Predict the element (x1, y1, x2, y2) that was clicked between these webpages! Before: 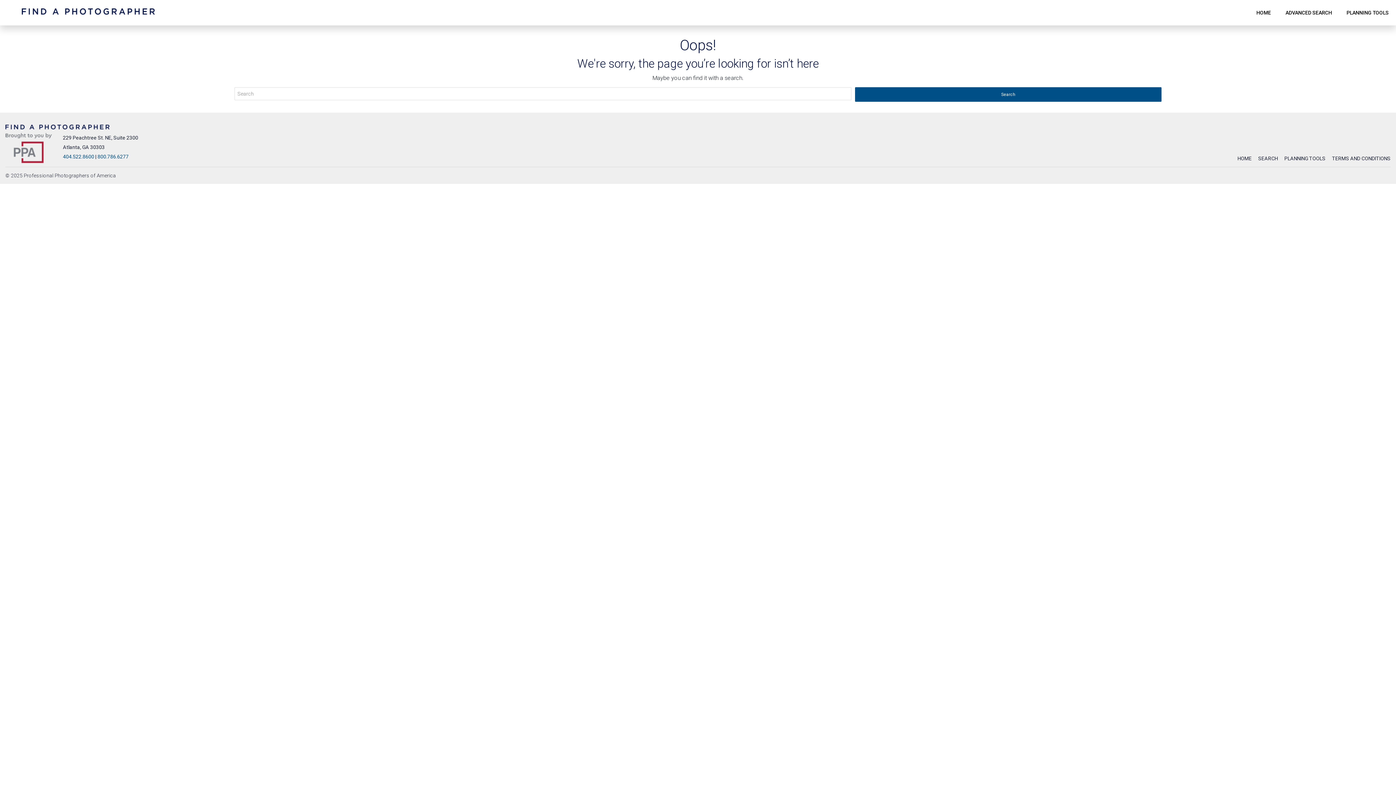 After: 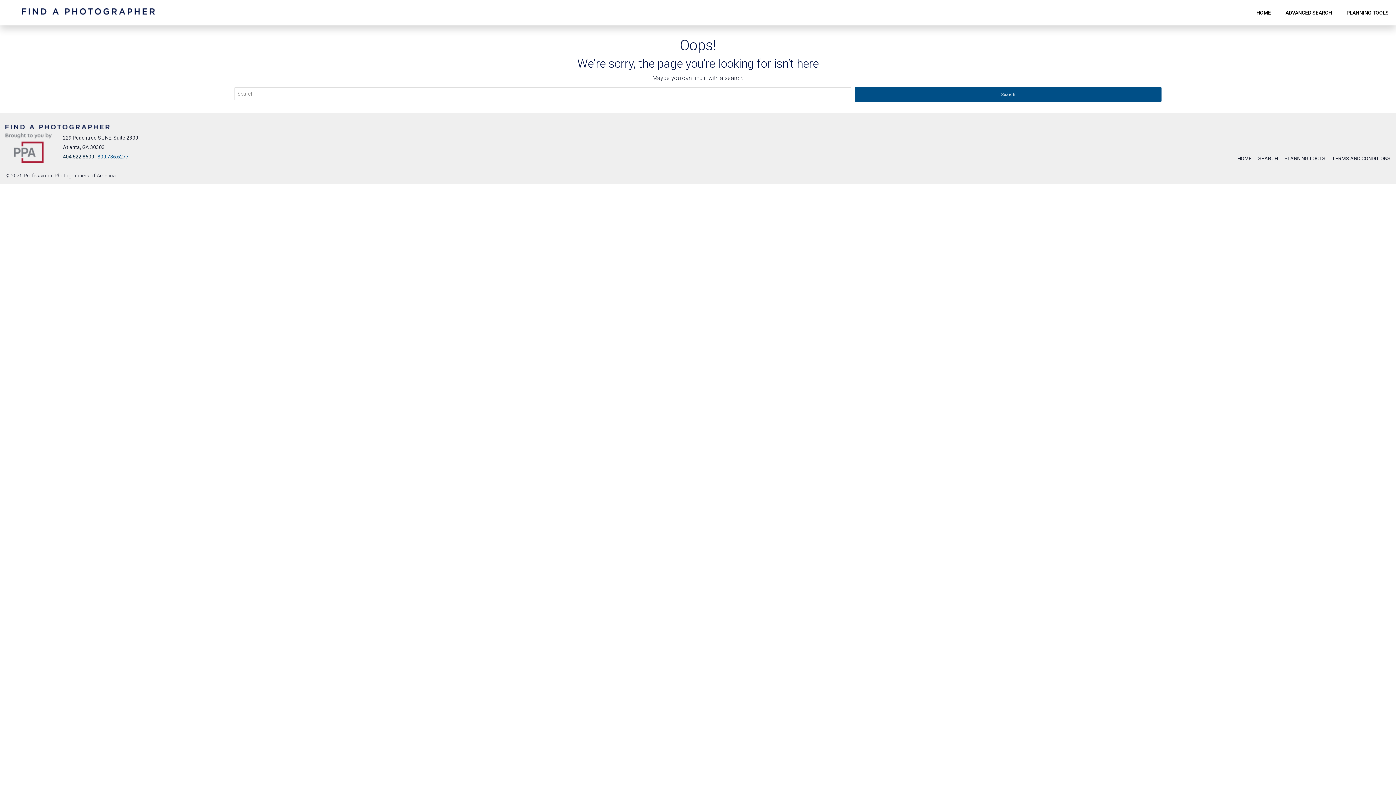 Action: label: 404.522.8600 bbox: (62, 153, 94, 159)